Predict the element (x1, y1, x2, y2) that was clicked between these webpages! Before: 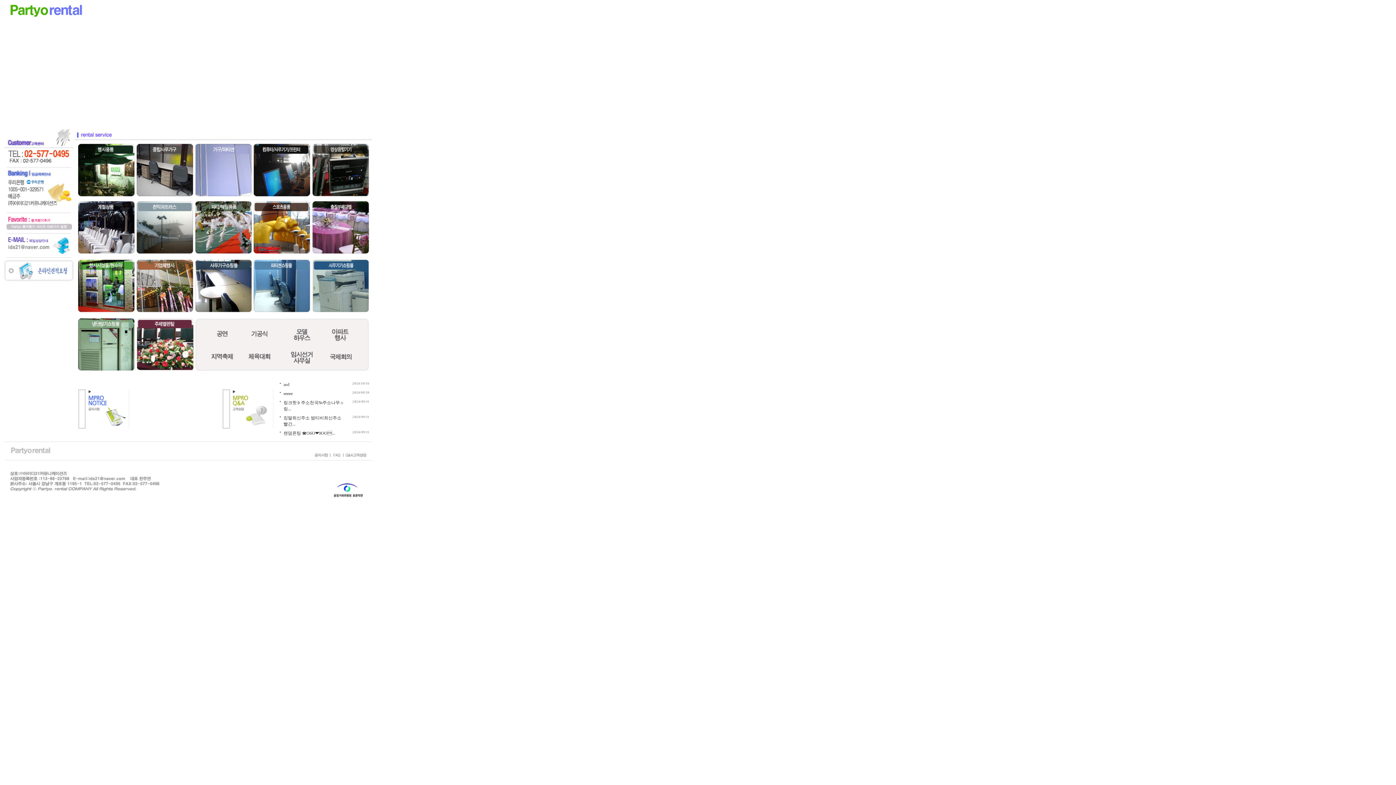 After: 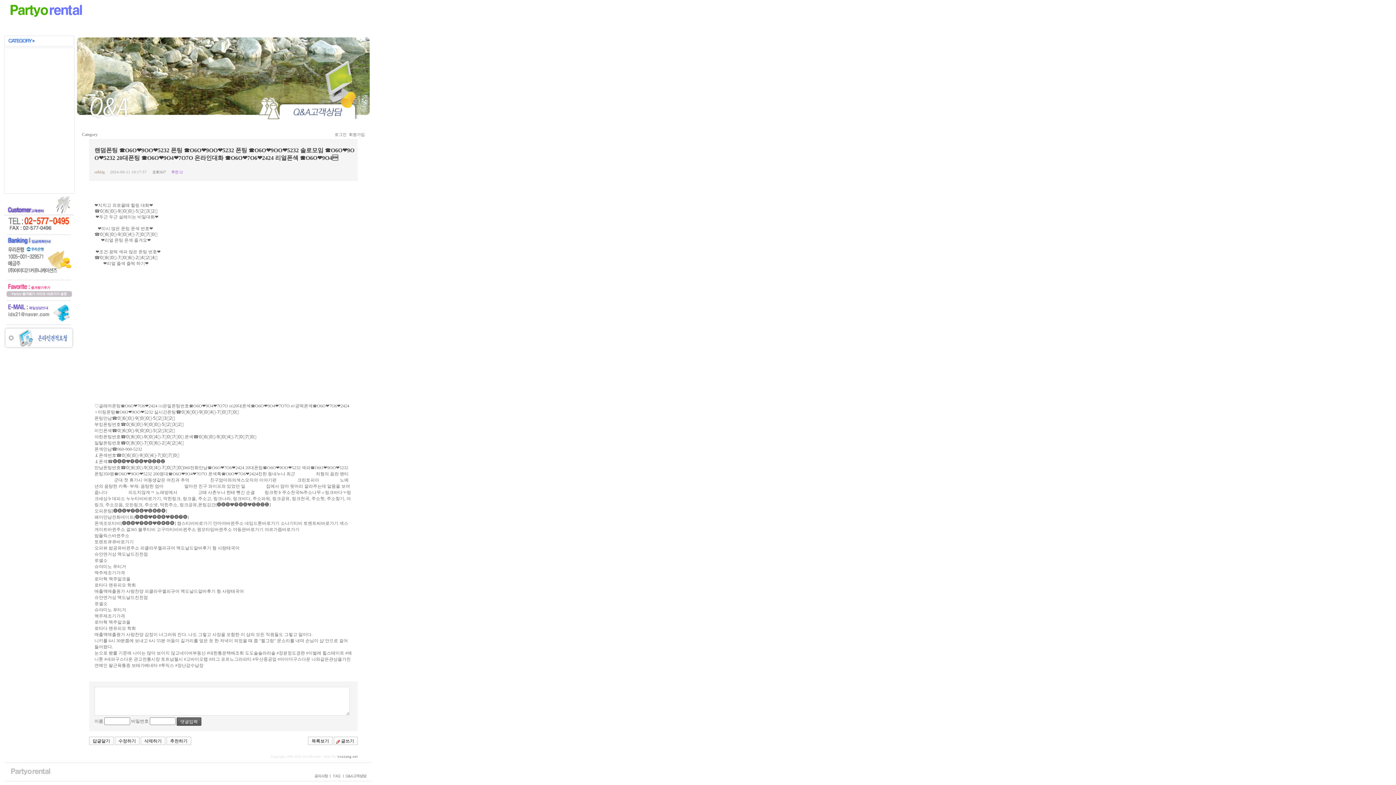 Action: bbox: (283, 430, 335, 436) label: 랜덤폰팅 ☎O6O❤9OO...